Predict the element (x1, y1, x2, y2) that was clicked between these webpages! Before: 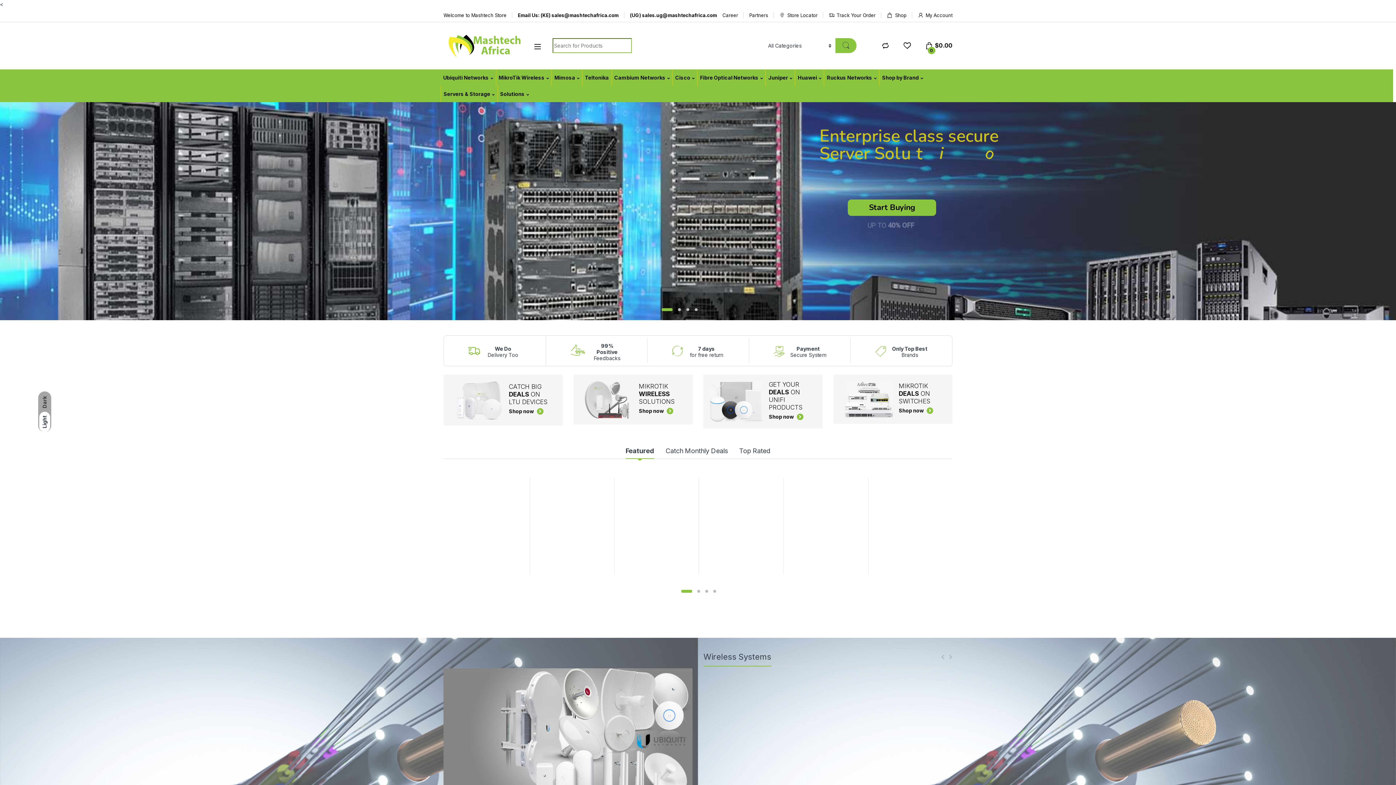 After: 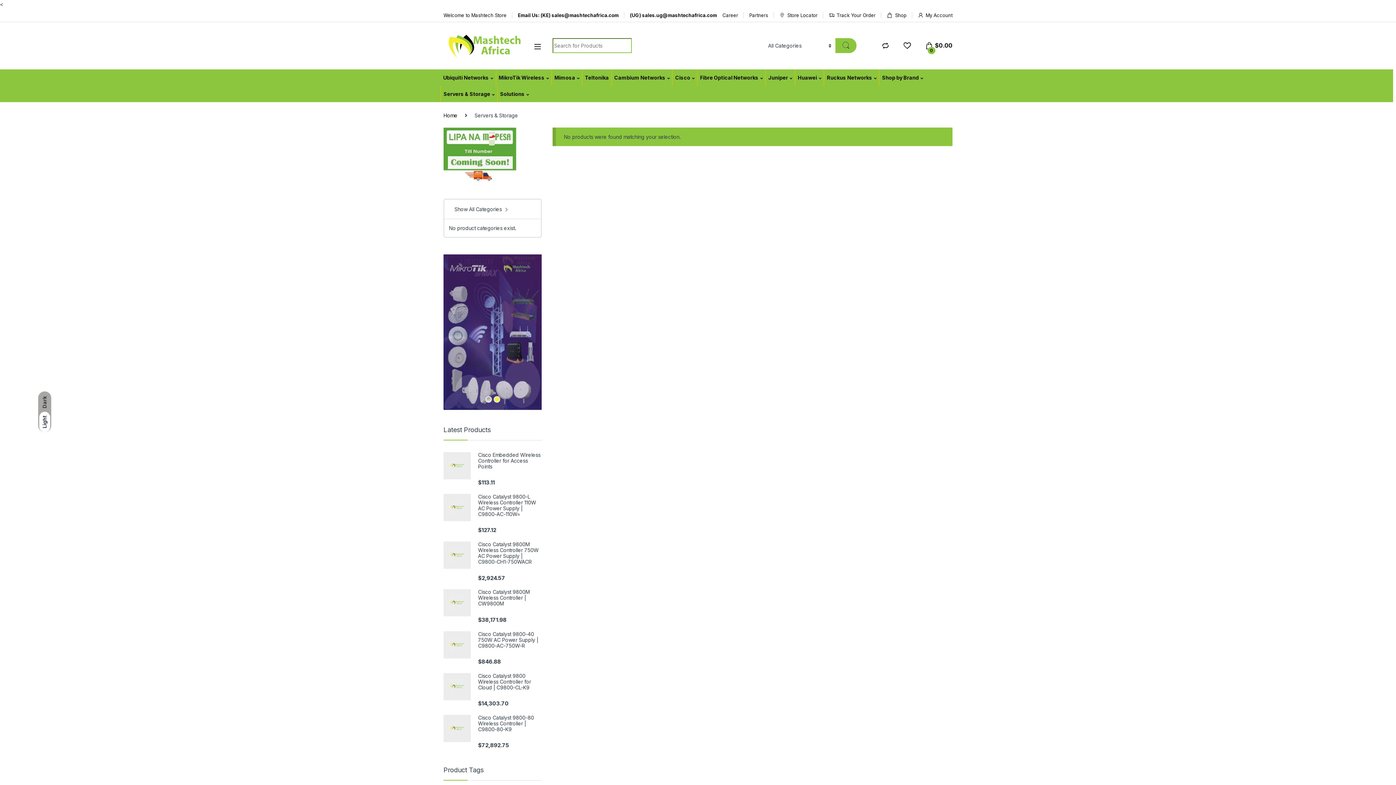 Action: label: Servers & Storage bbox: (440, 85, 497, 102)